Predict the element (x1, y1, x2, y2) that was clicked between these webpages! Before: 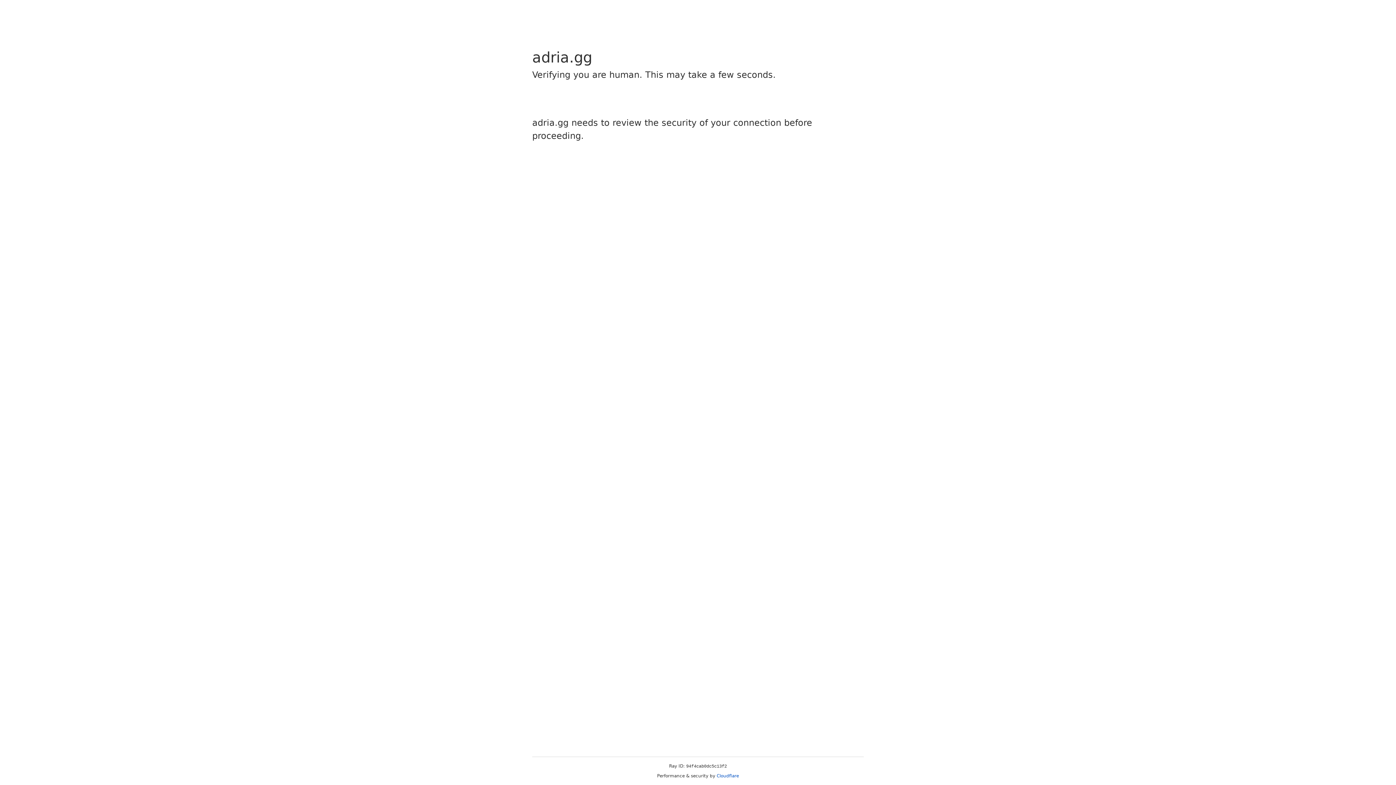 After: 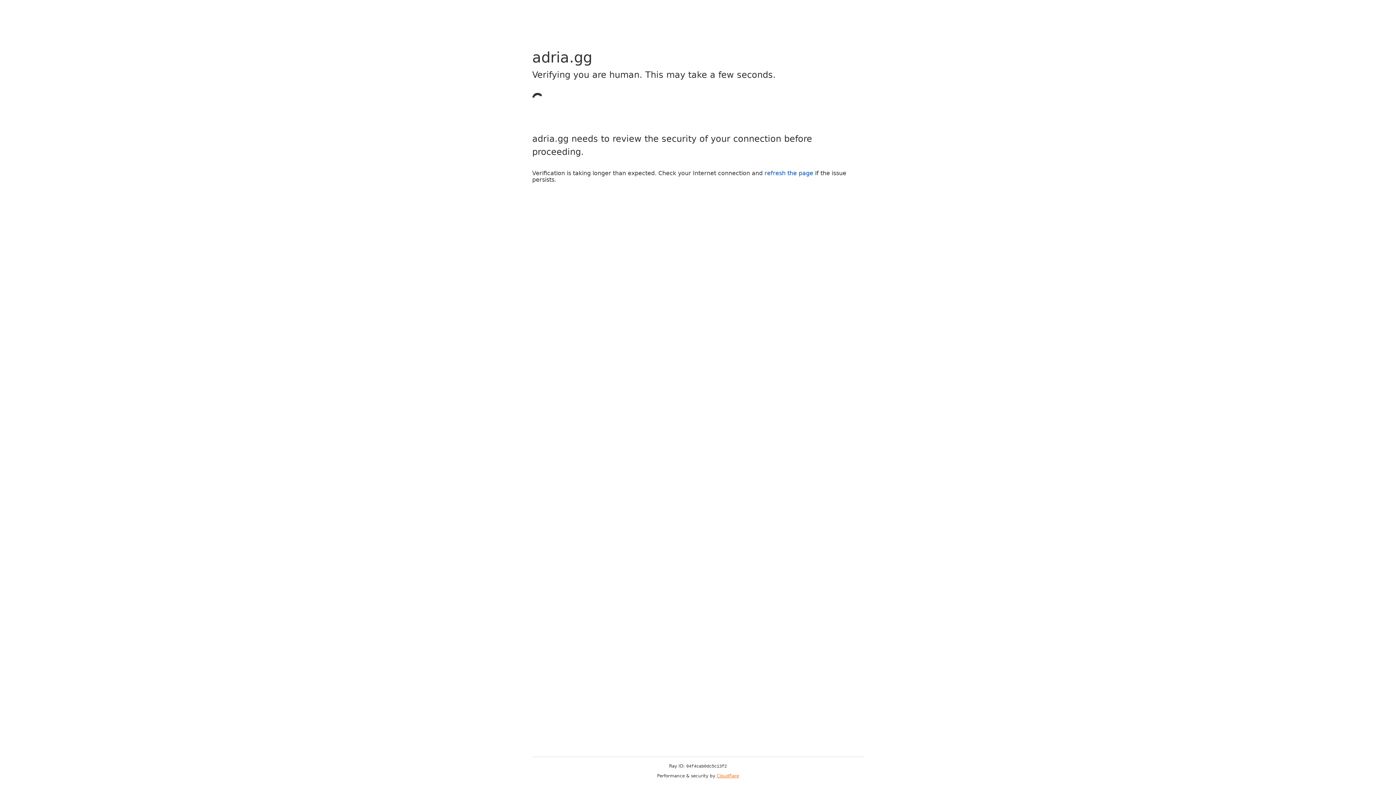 Action: label: Cloudflare bbox: (716, 773, 739, 778)